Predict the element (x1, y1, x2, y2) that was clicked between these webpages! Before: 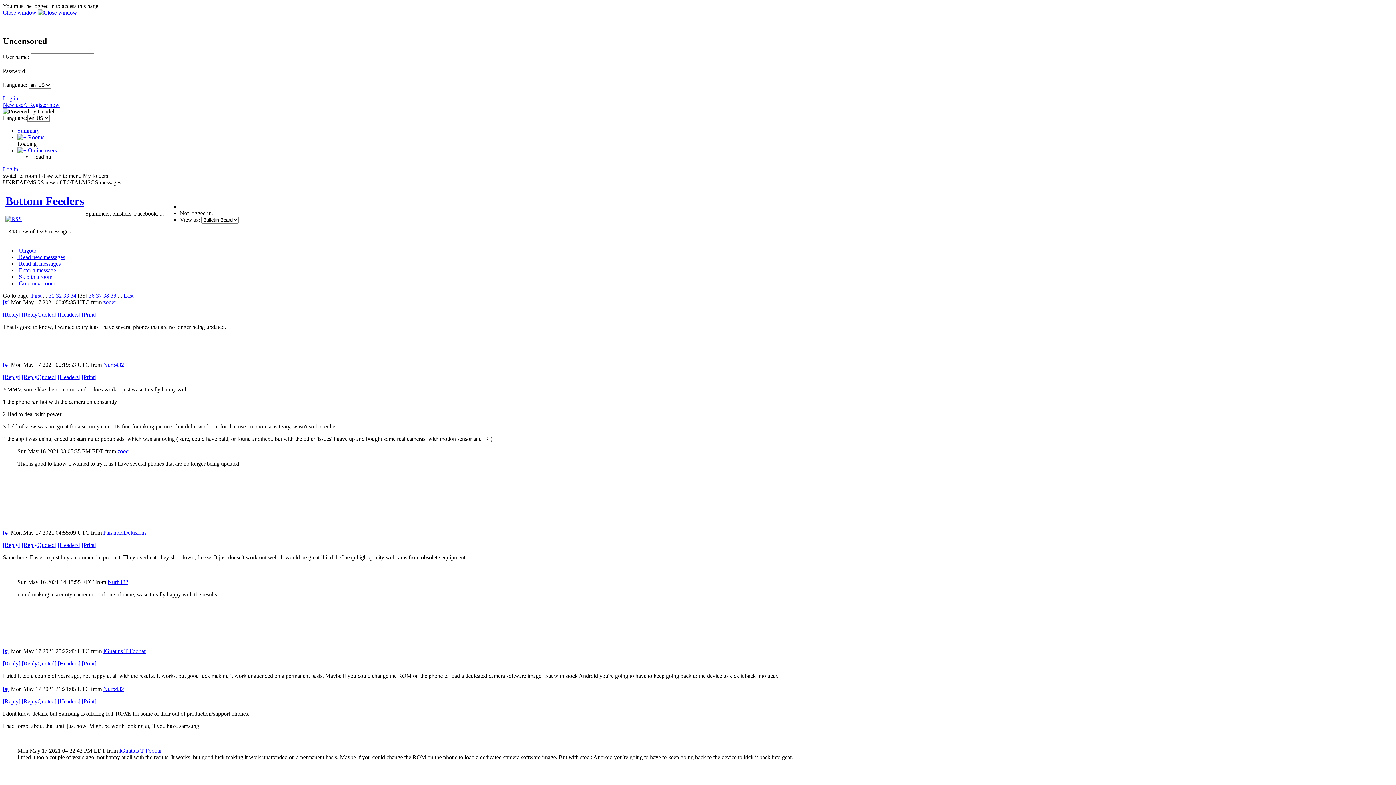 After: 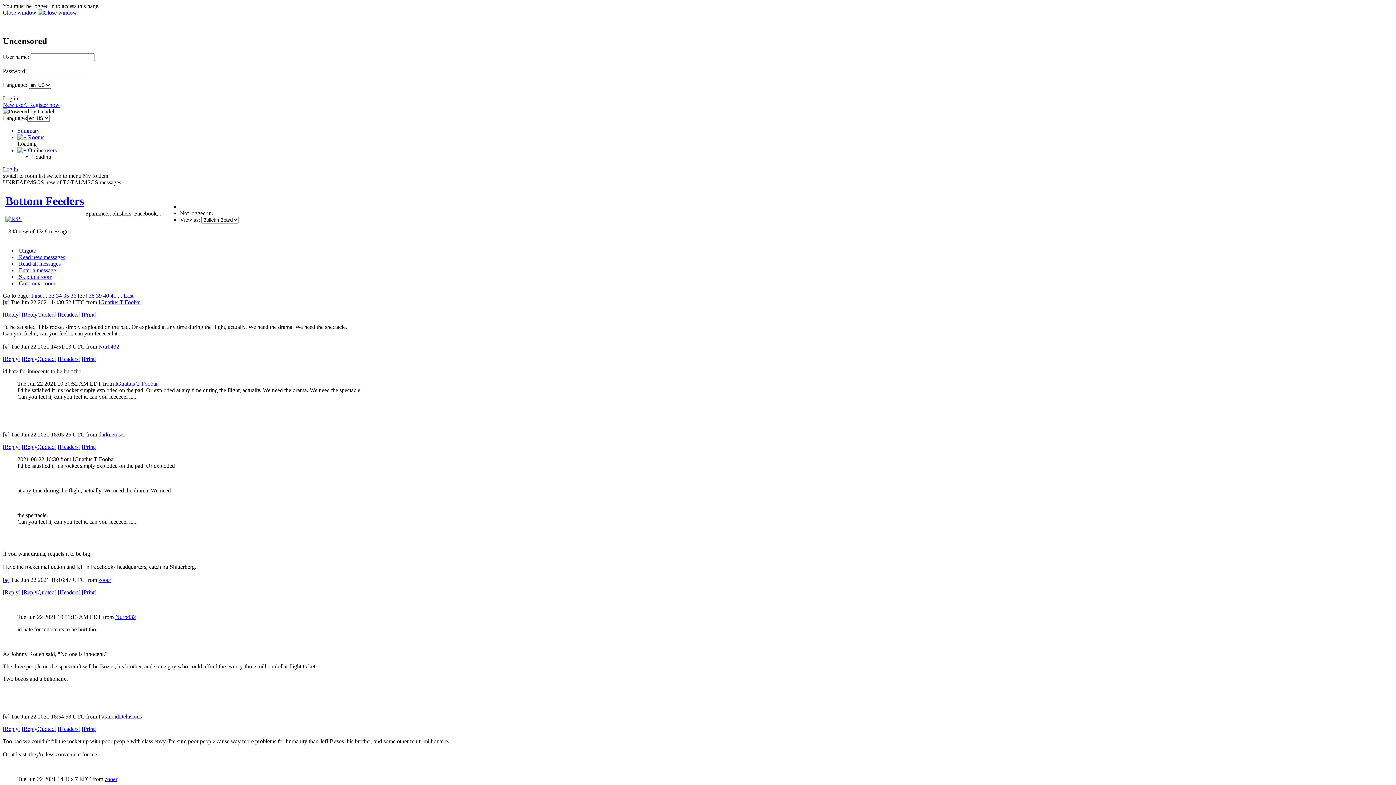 Action: label: 37 bbox: (96, 292, 101, 298)